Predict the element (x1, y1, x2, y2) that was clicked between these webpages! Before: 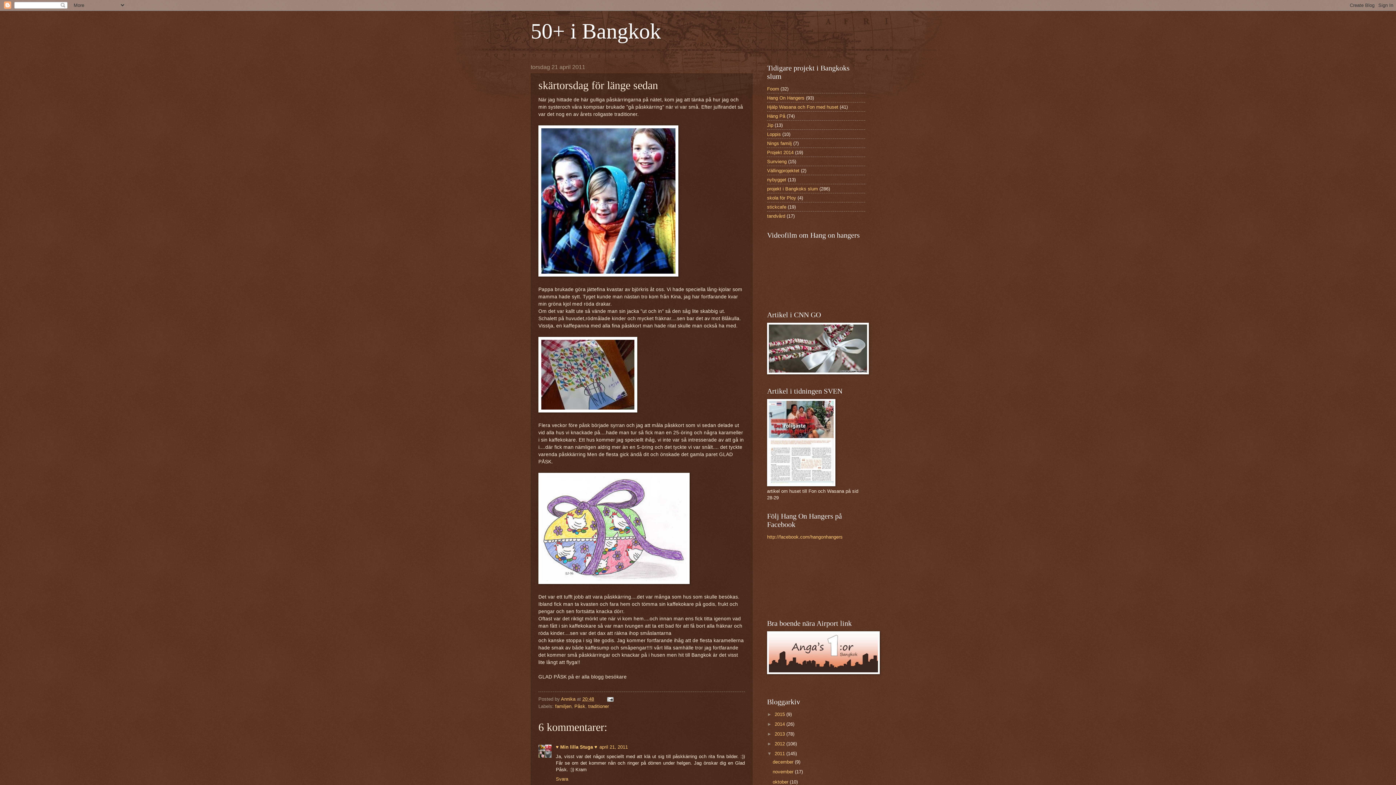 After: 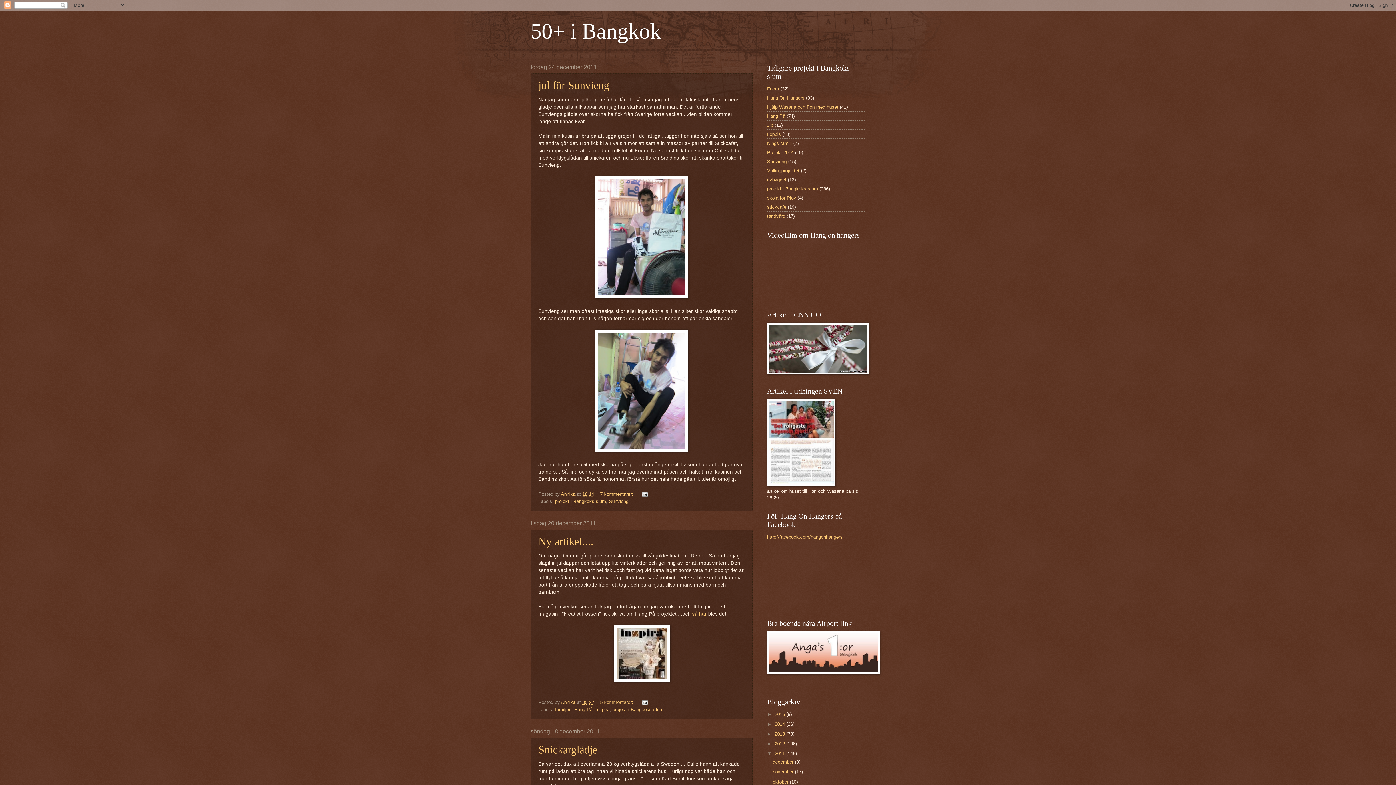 Action: label: december  bbox: (772, 759, 795, 765)